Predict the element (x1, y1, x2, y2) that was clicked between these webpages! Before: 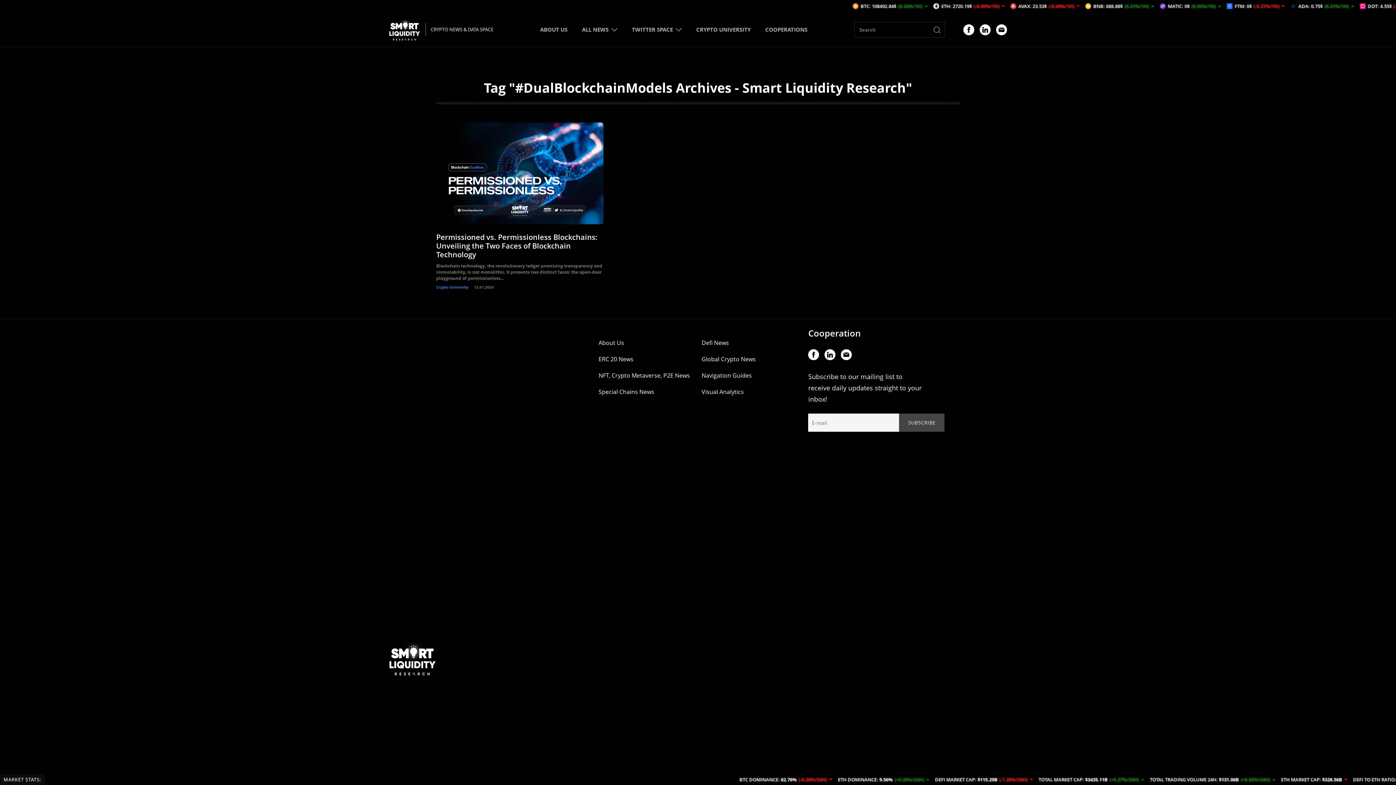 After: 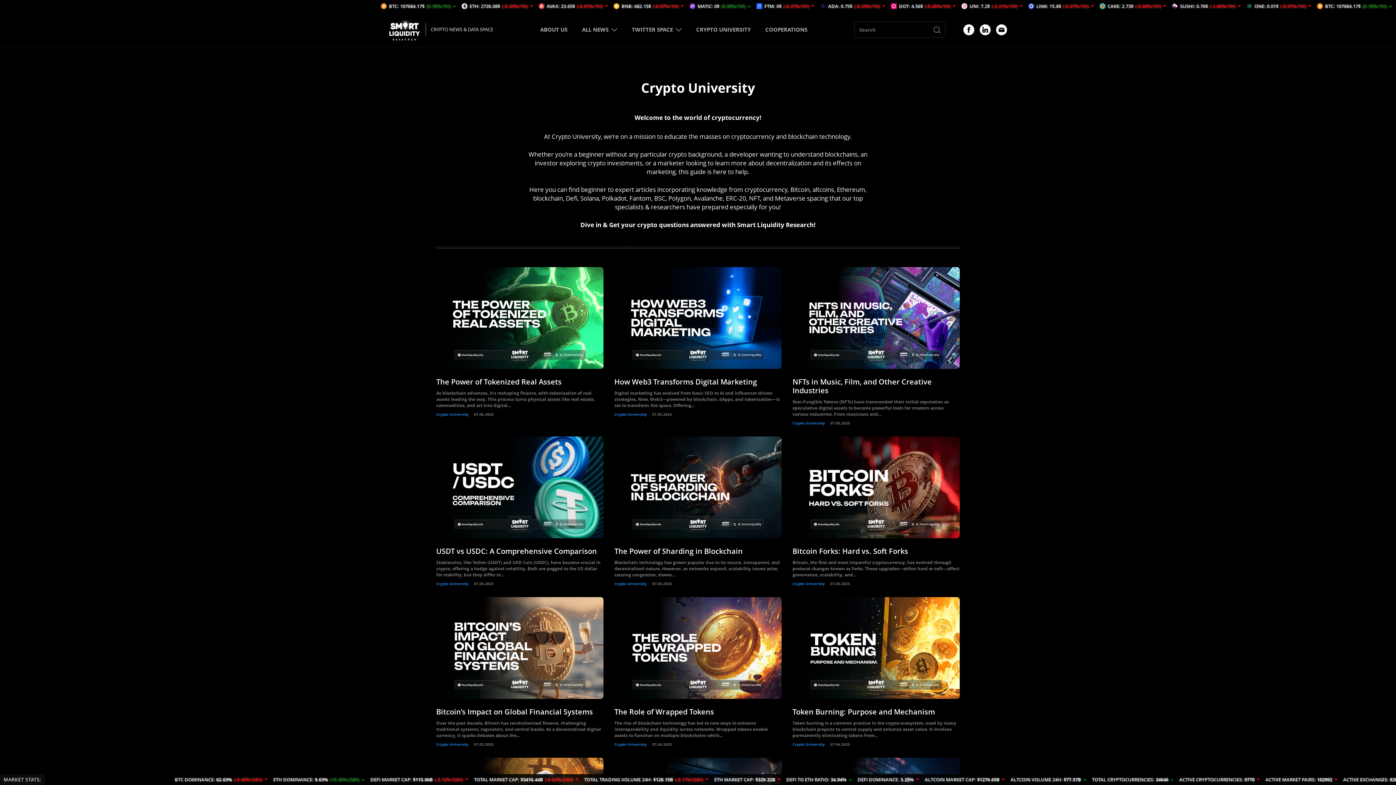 Action: label: CRYPTO UNIVERSITY bbox: (696, 12, 750, 46)